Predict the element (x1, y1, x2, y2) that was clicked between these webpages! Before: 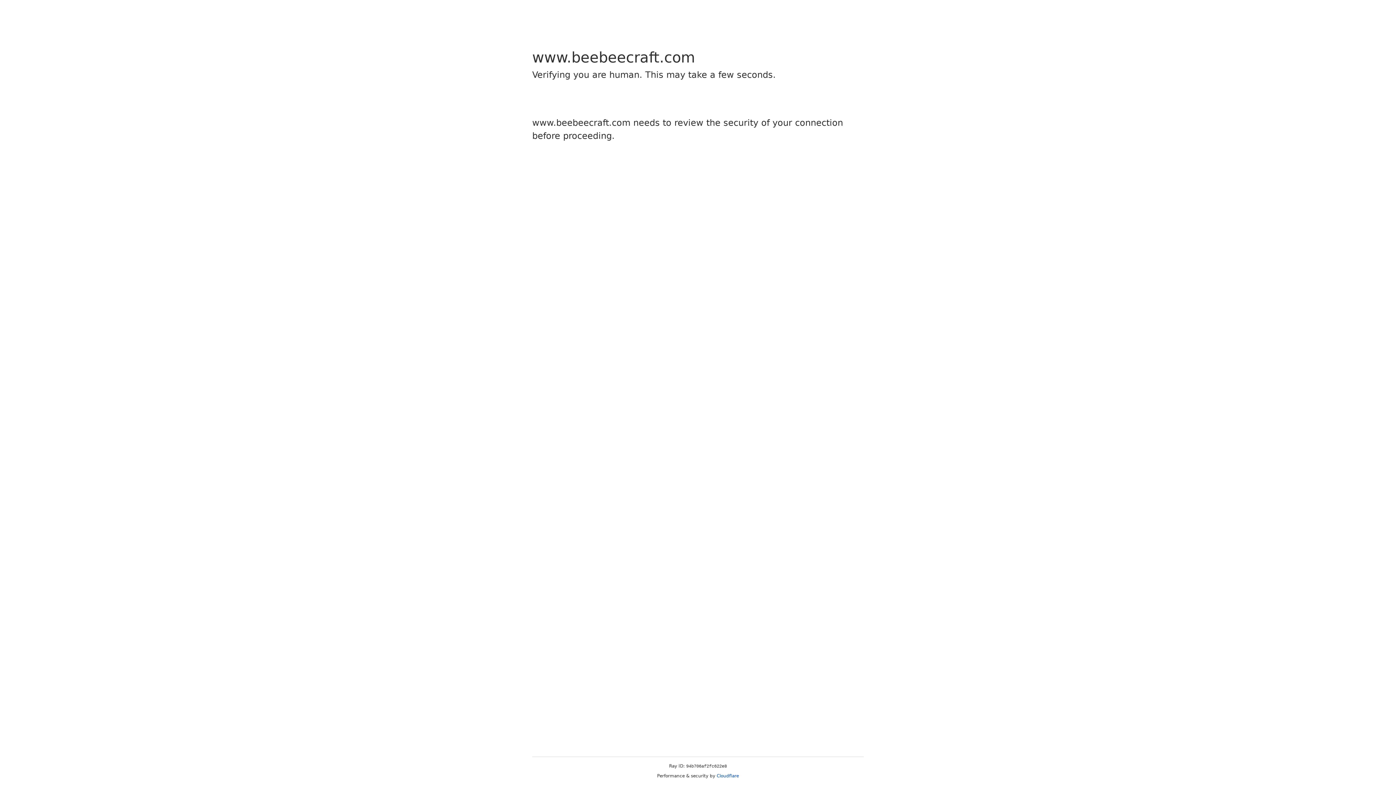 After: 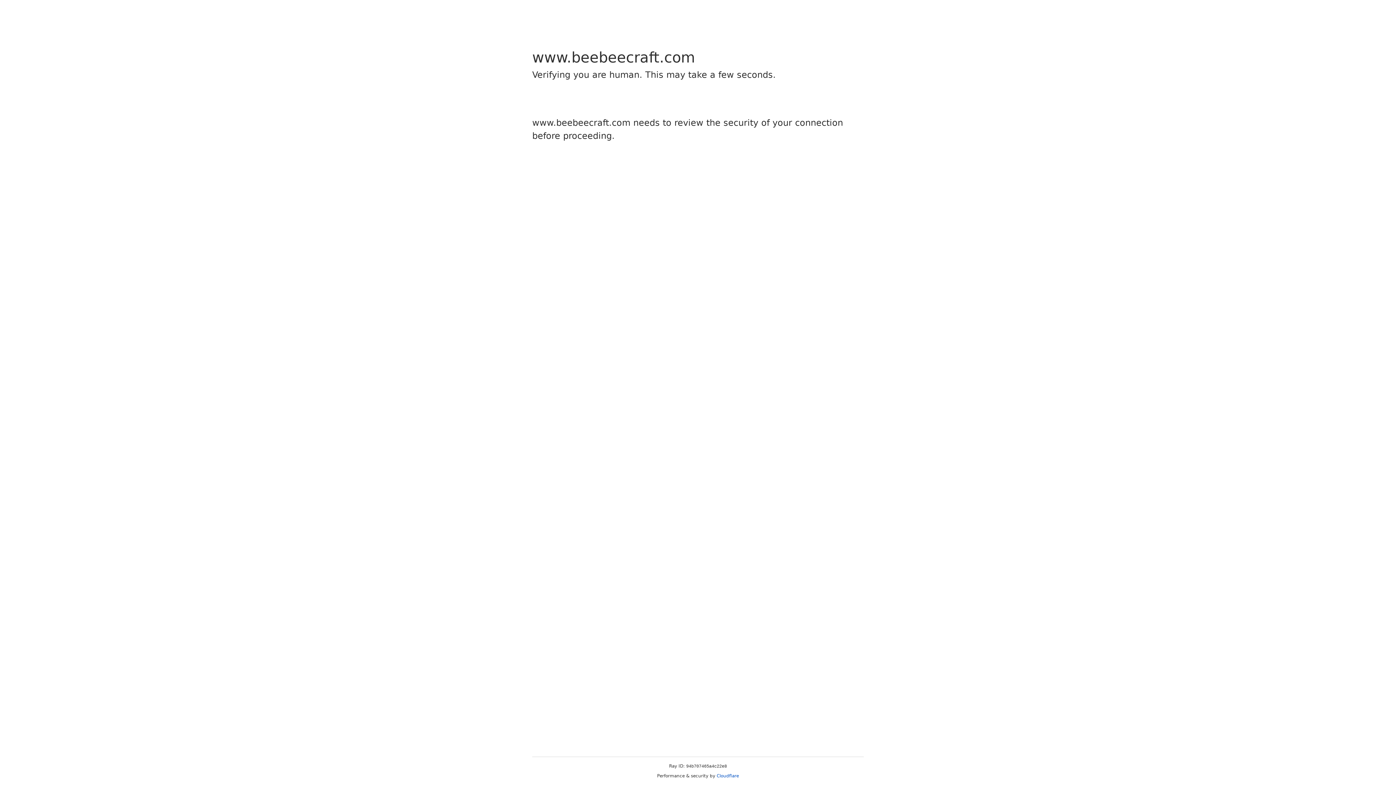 Action: label: Cloudflare bbox: (716, 773, 739, 778)